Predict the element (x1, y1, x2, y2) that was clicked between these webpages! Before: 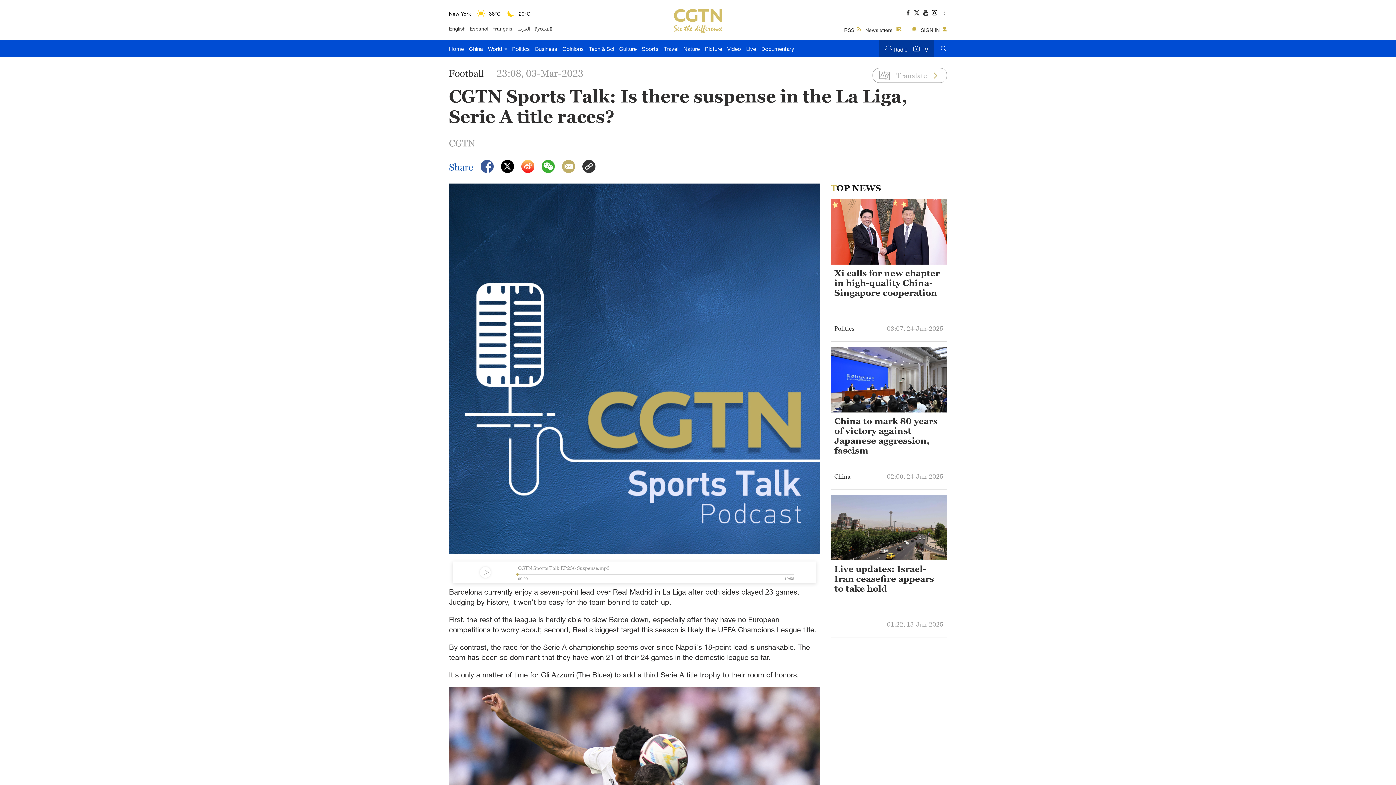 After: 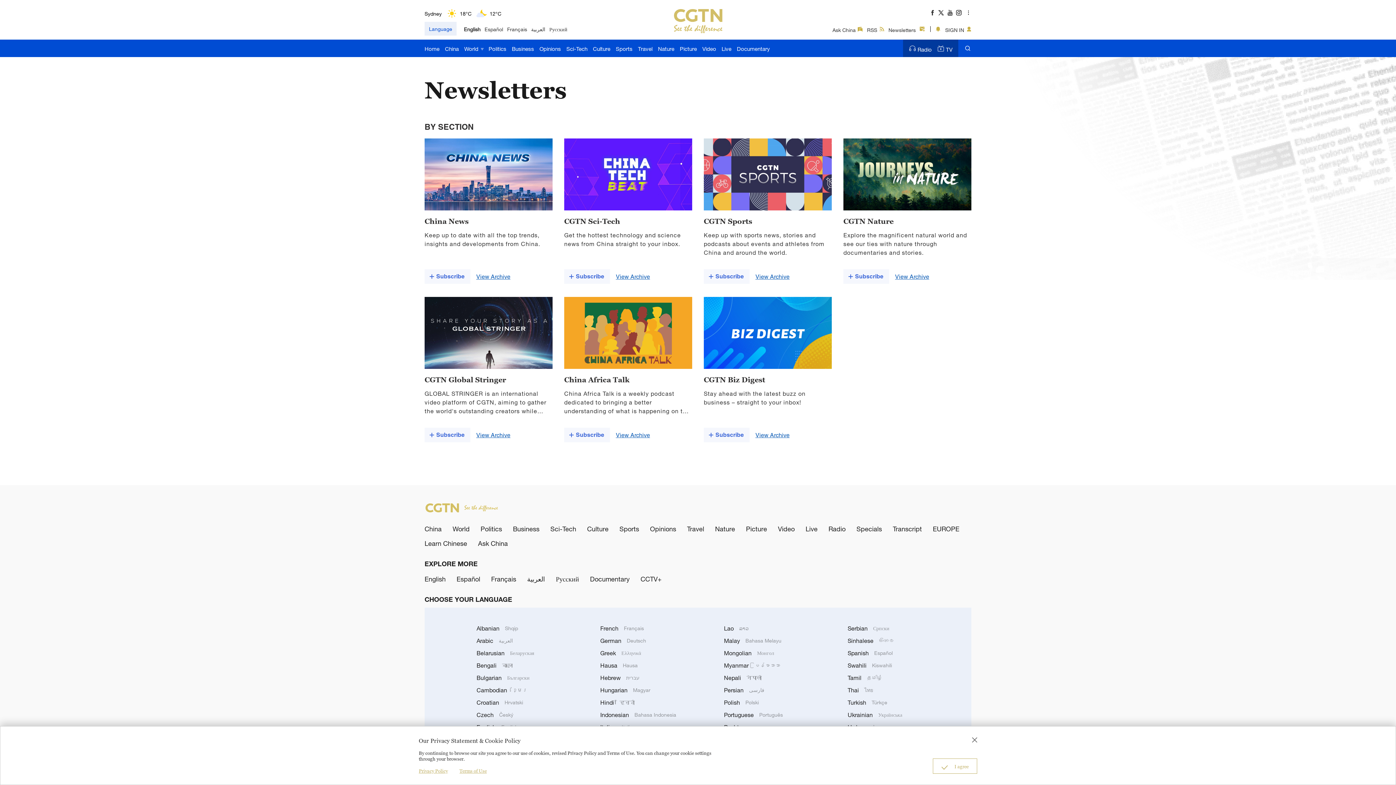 Action: label: Newsletters bbox: (863, 23, 905, 34)